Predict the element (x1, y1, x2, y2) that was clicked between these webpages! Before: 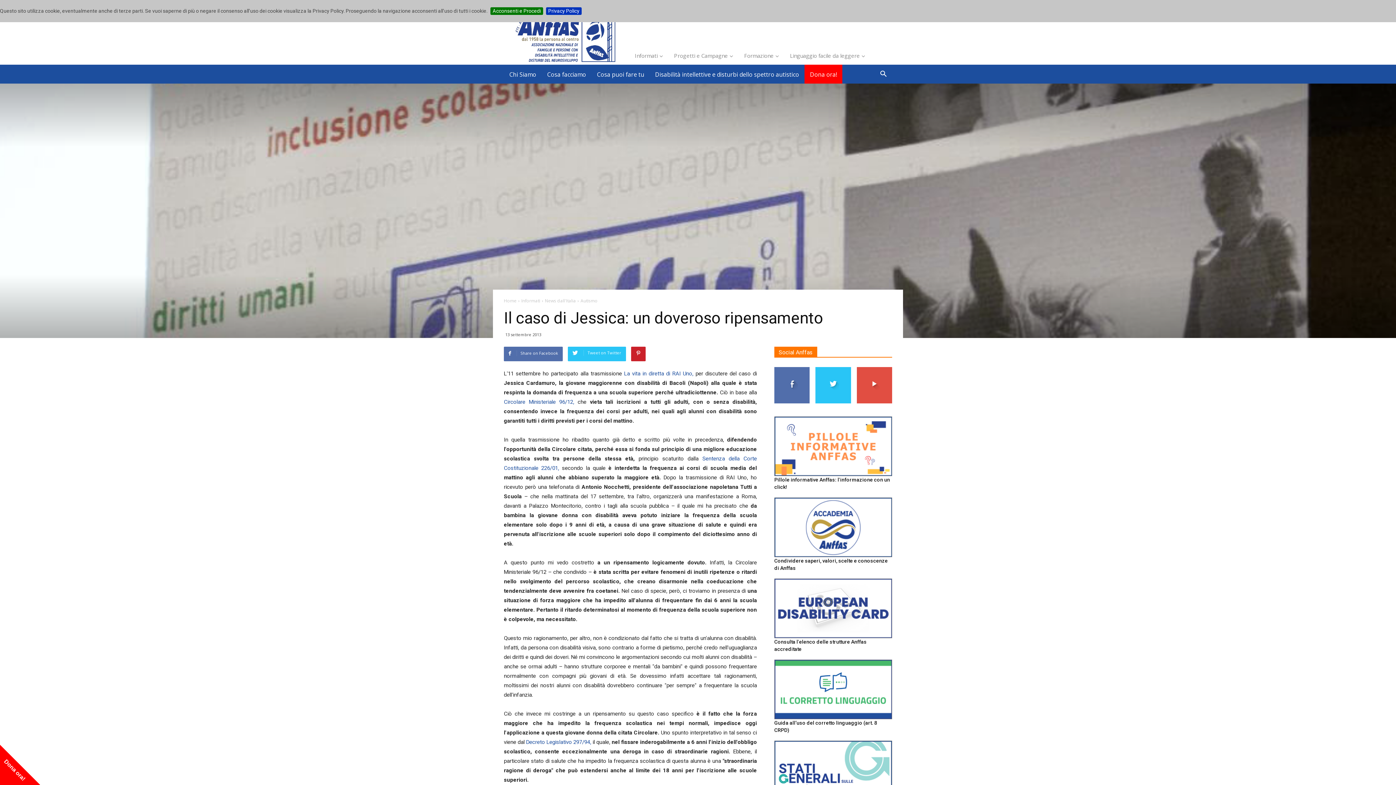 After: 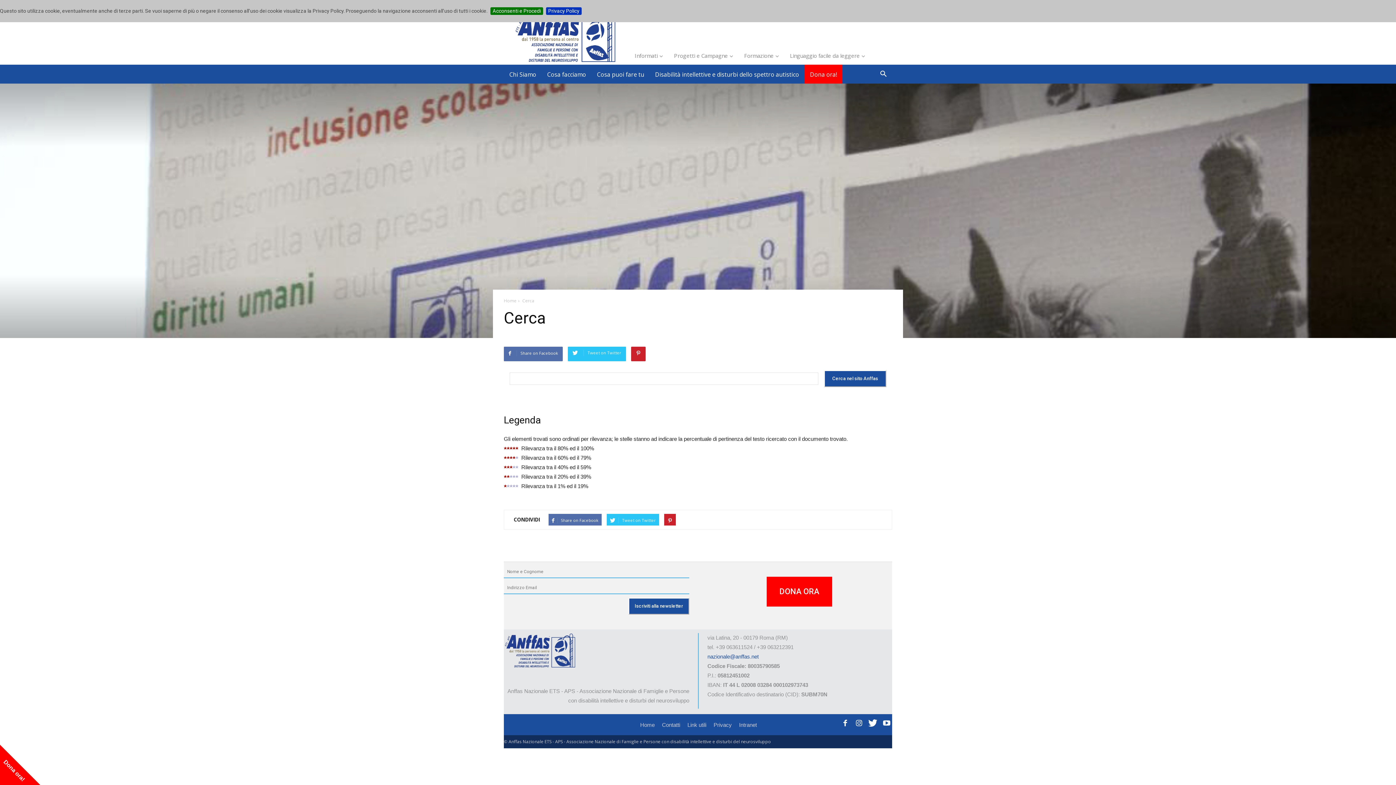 Action: bbox: (874, 71, 892, 78)